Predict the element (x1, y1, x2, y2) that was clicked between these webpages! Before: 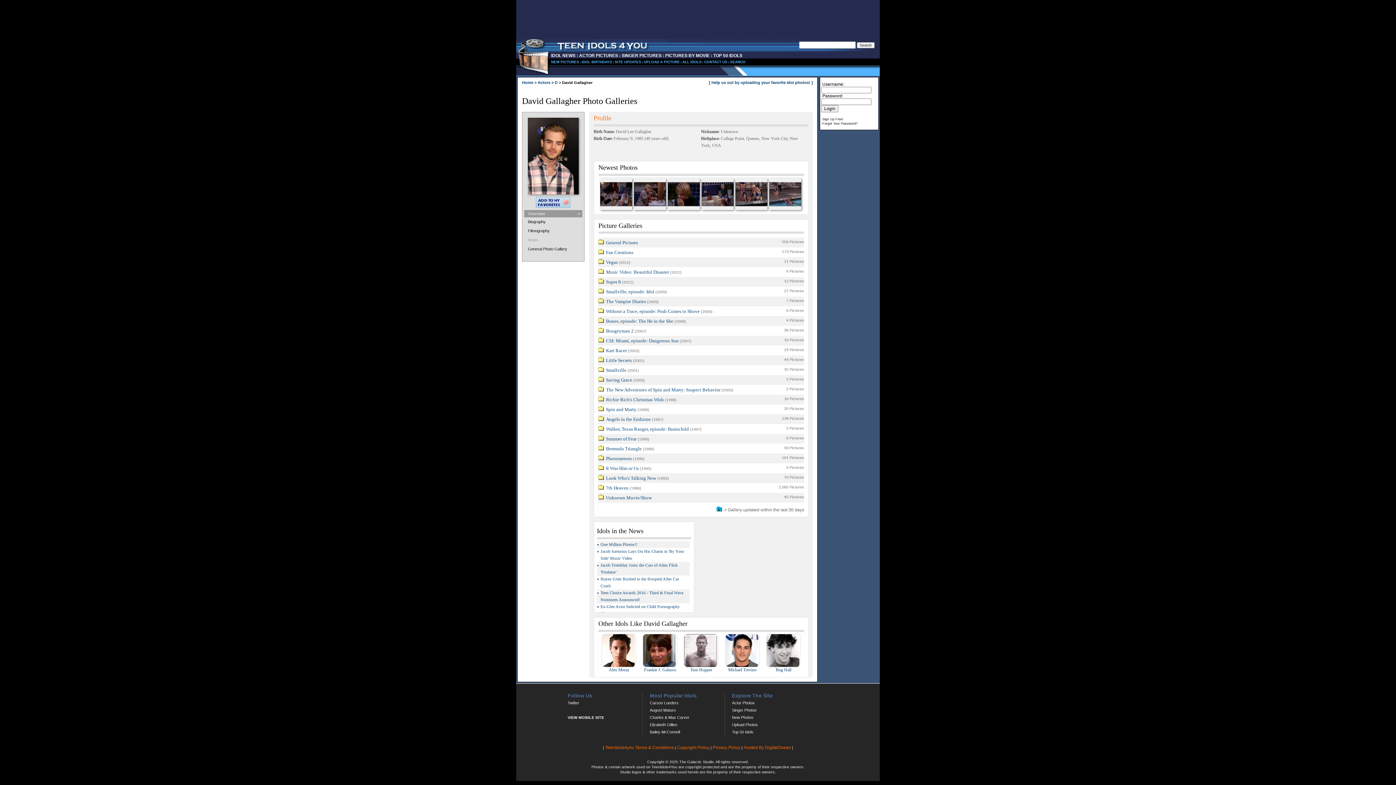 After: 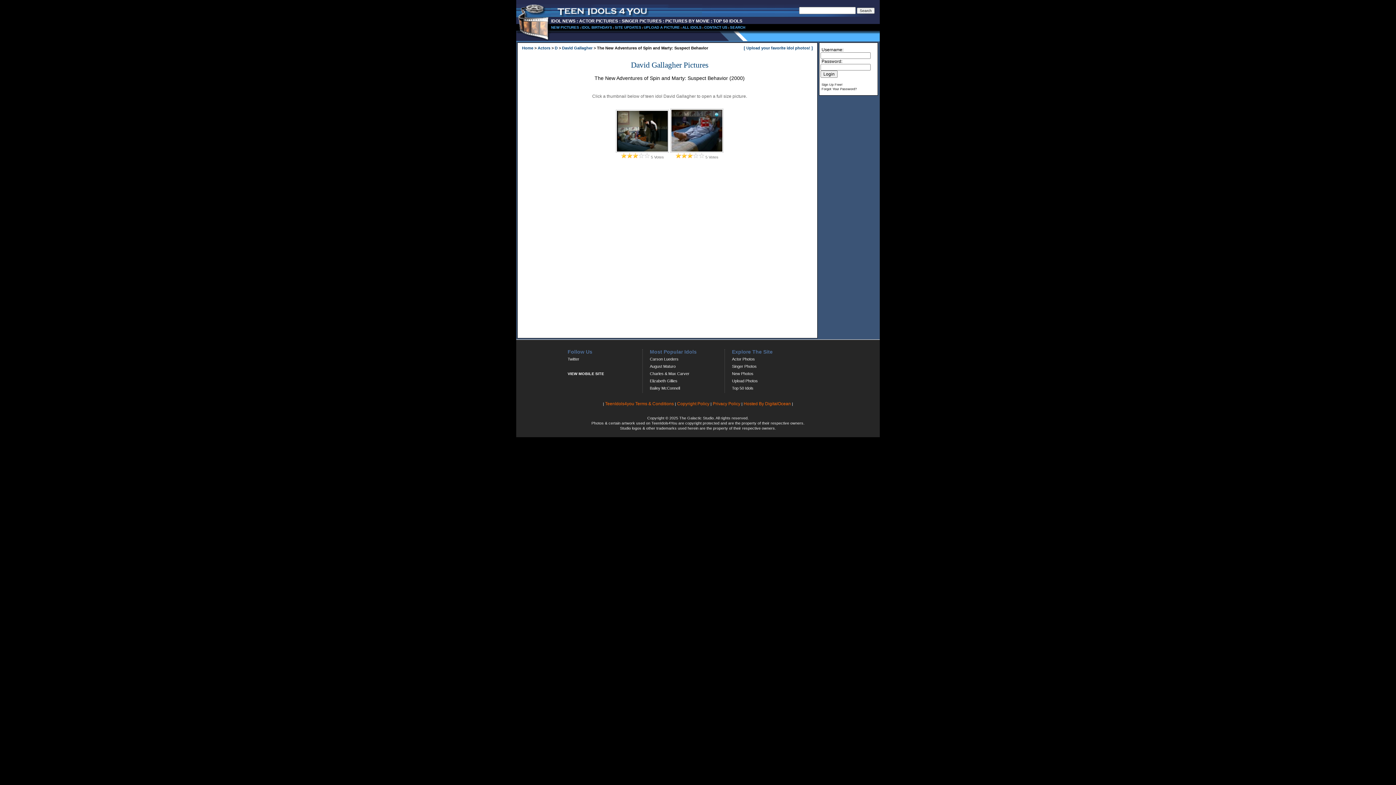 Action: bbox: (606, 387, 720, 392) label: The New Adventures of Spin and Marty: Suspect Behavior